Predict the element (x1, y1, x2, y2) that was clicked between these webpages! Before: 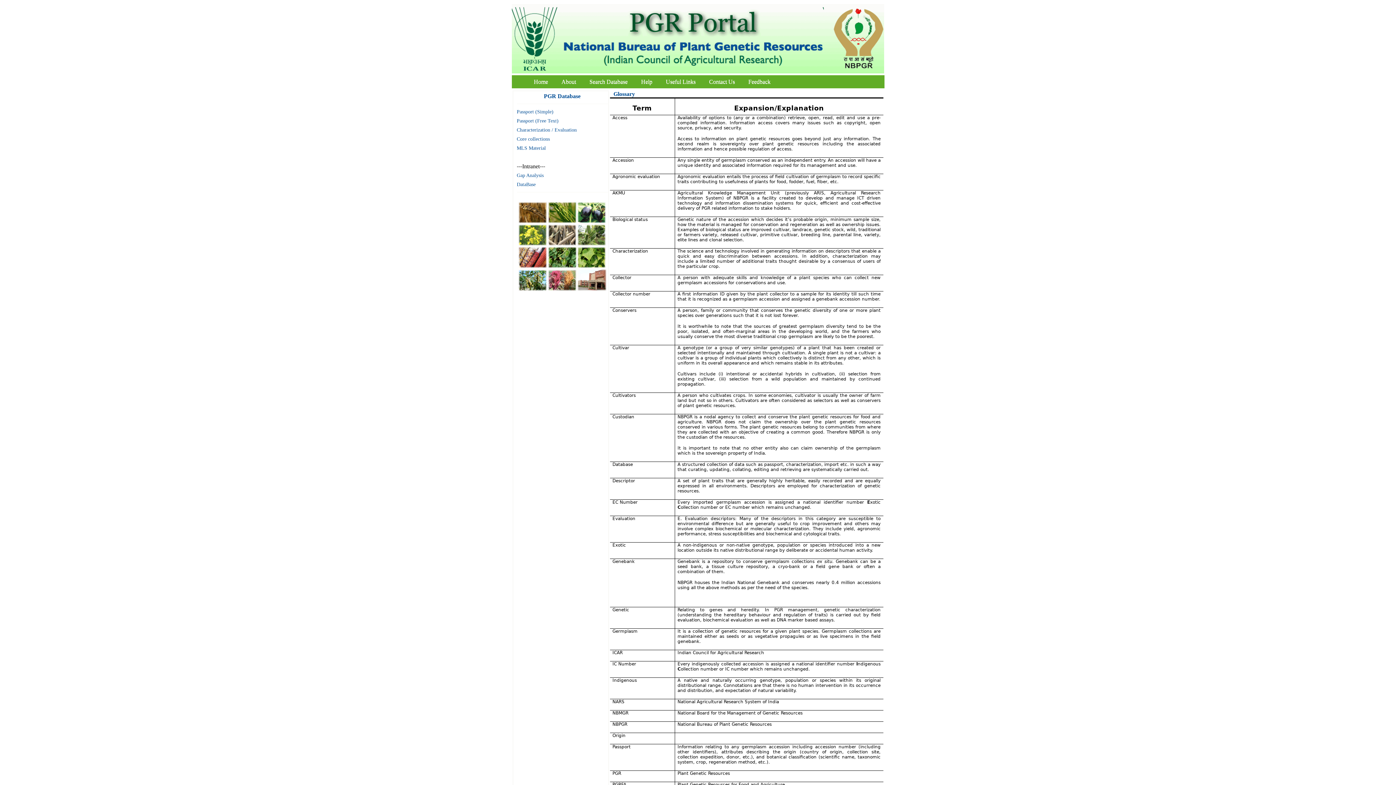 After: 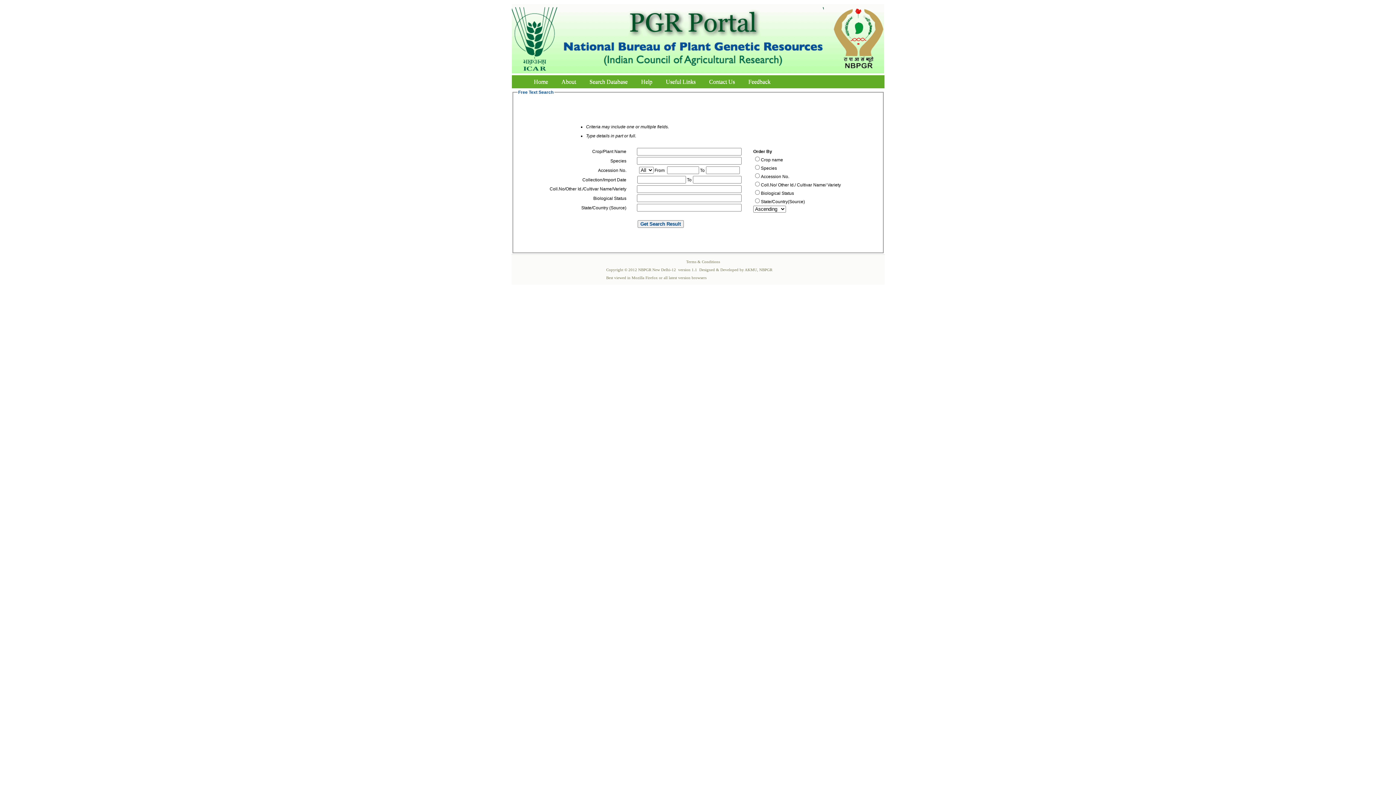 Action: bbox: (516, 118, 558, 123) label: Passport (Free Text)